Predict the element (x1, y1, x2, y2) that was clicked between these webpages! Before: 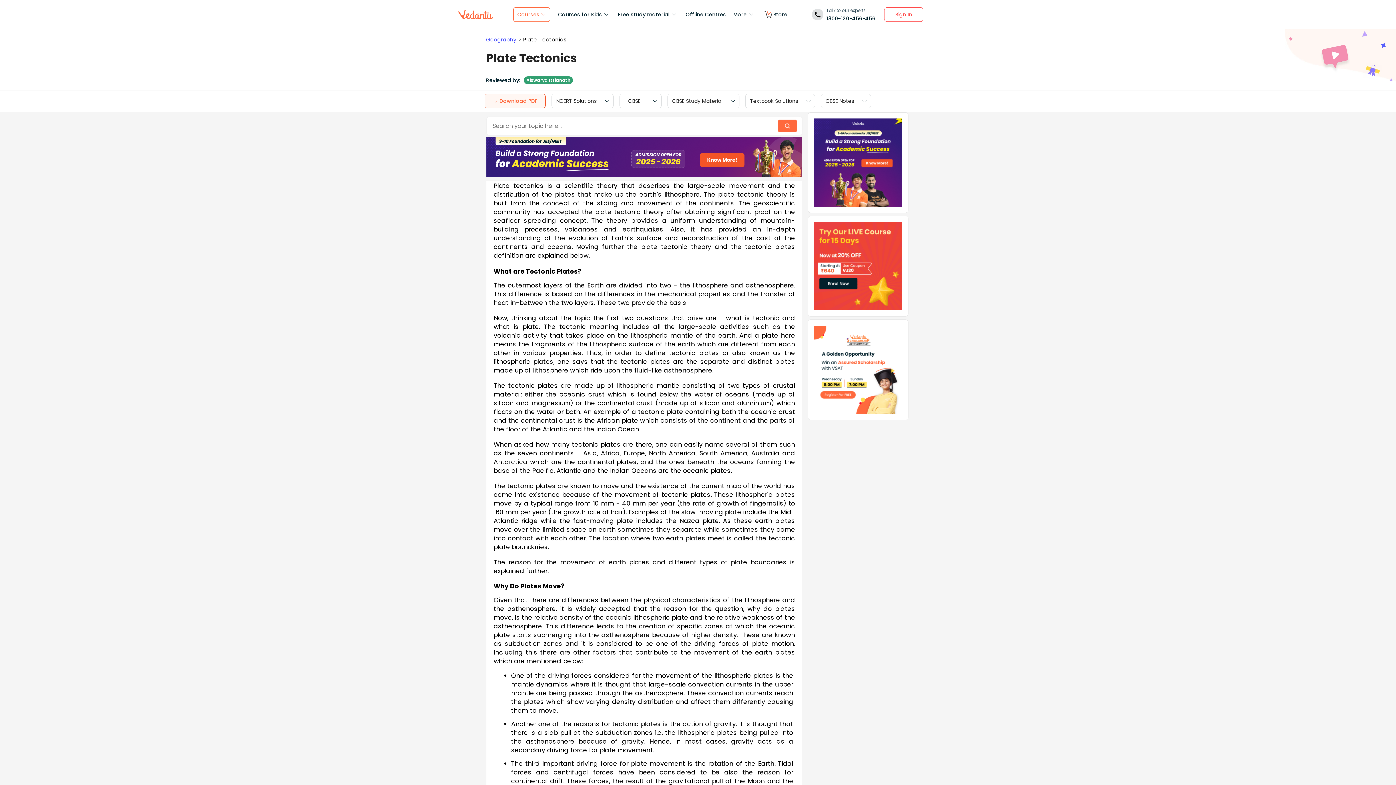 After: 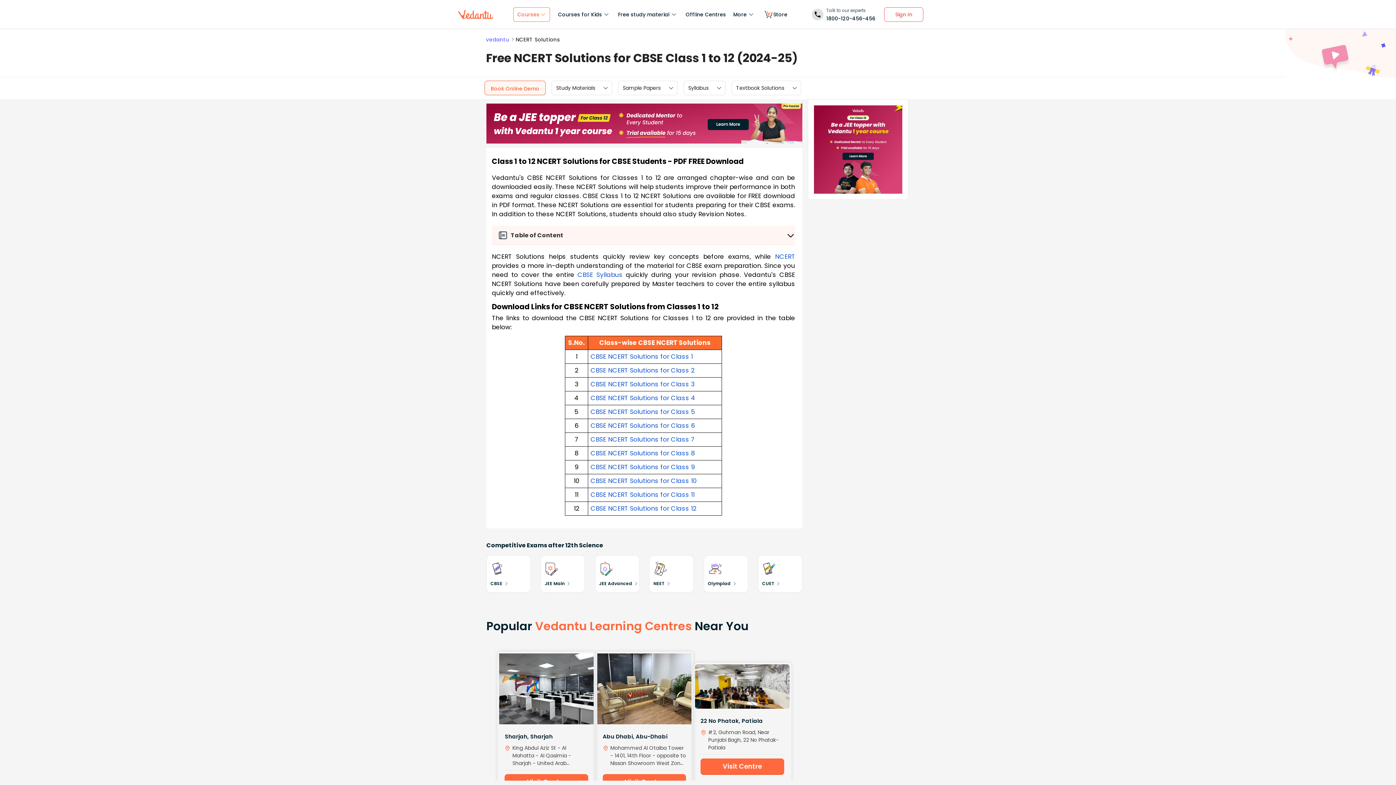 Action: bbox: (556, 97, 596, 104) label: NCERT Solutions